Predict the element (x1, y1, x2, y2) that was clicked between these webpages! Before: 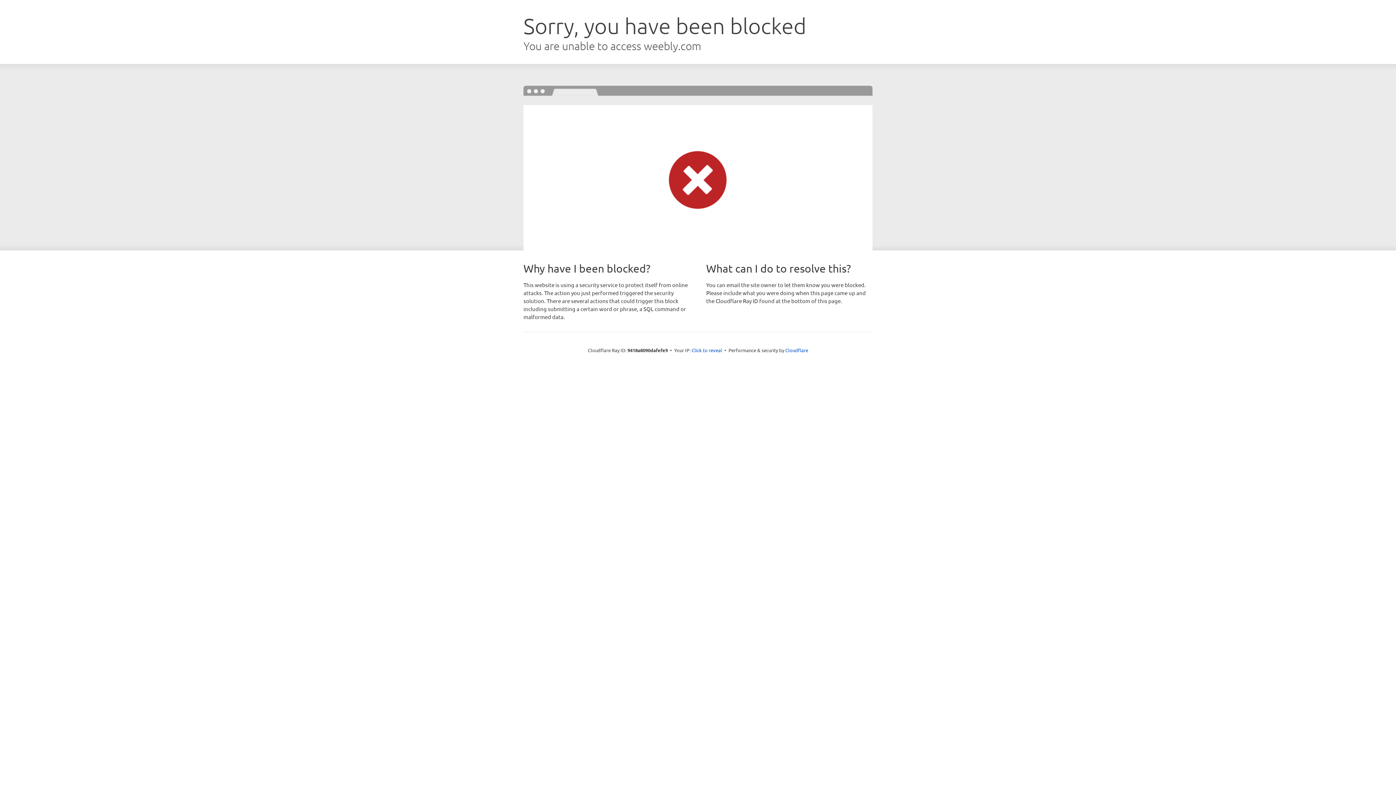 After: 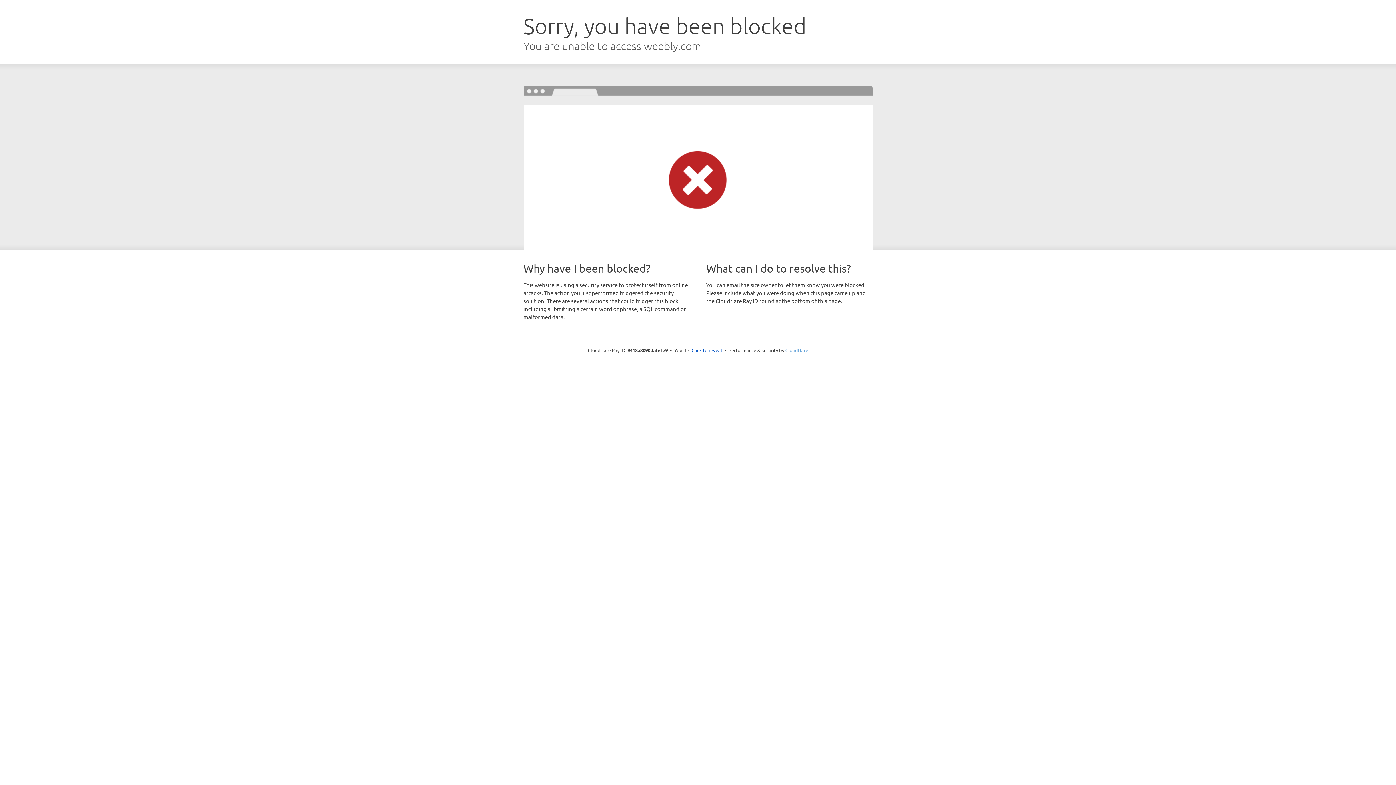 Action: label: Cloudflare bbox: (785, 347, 808, 353)